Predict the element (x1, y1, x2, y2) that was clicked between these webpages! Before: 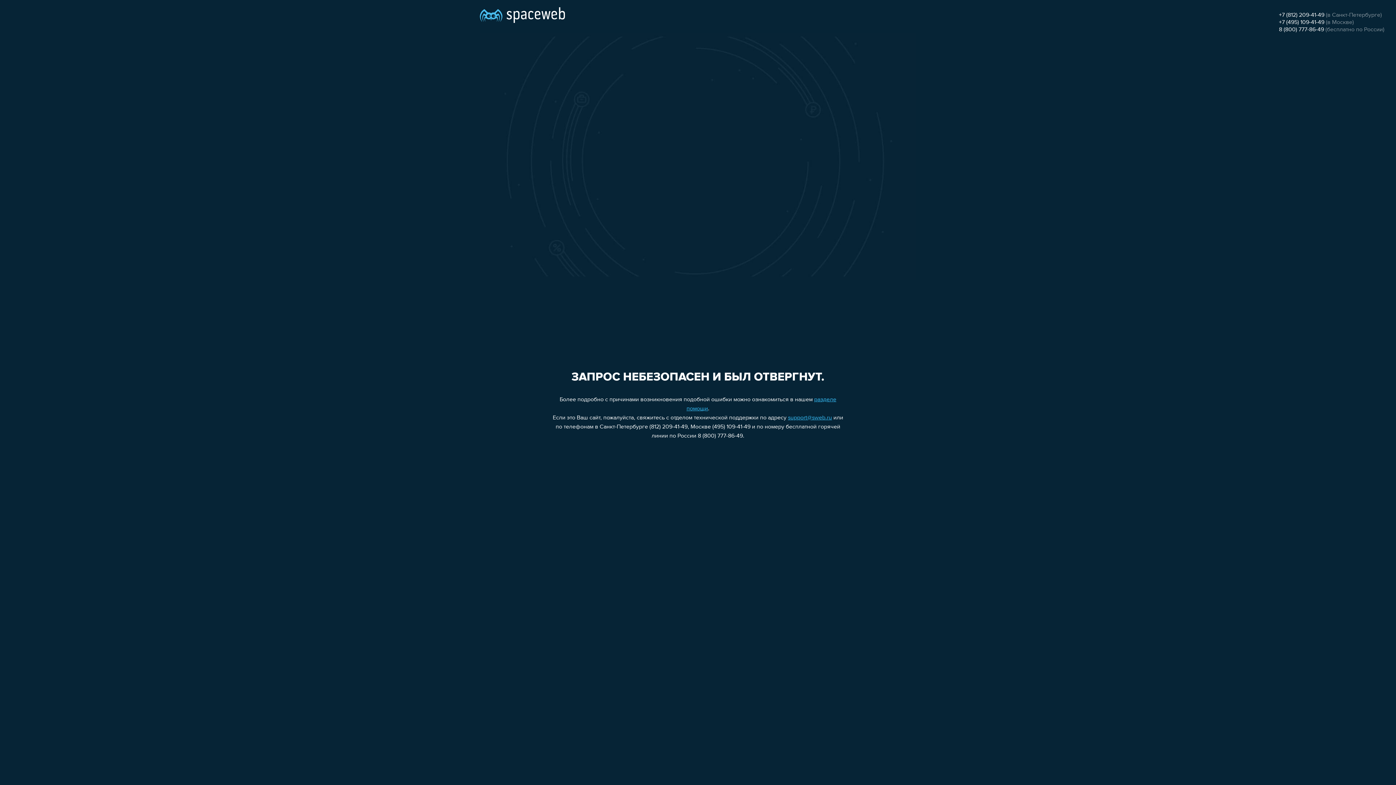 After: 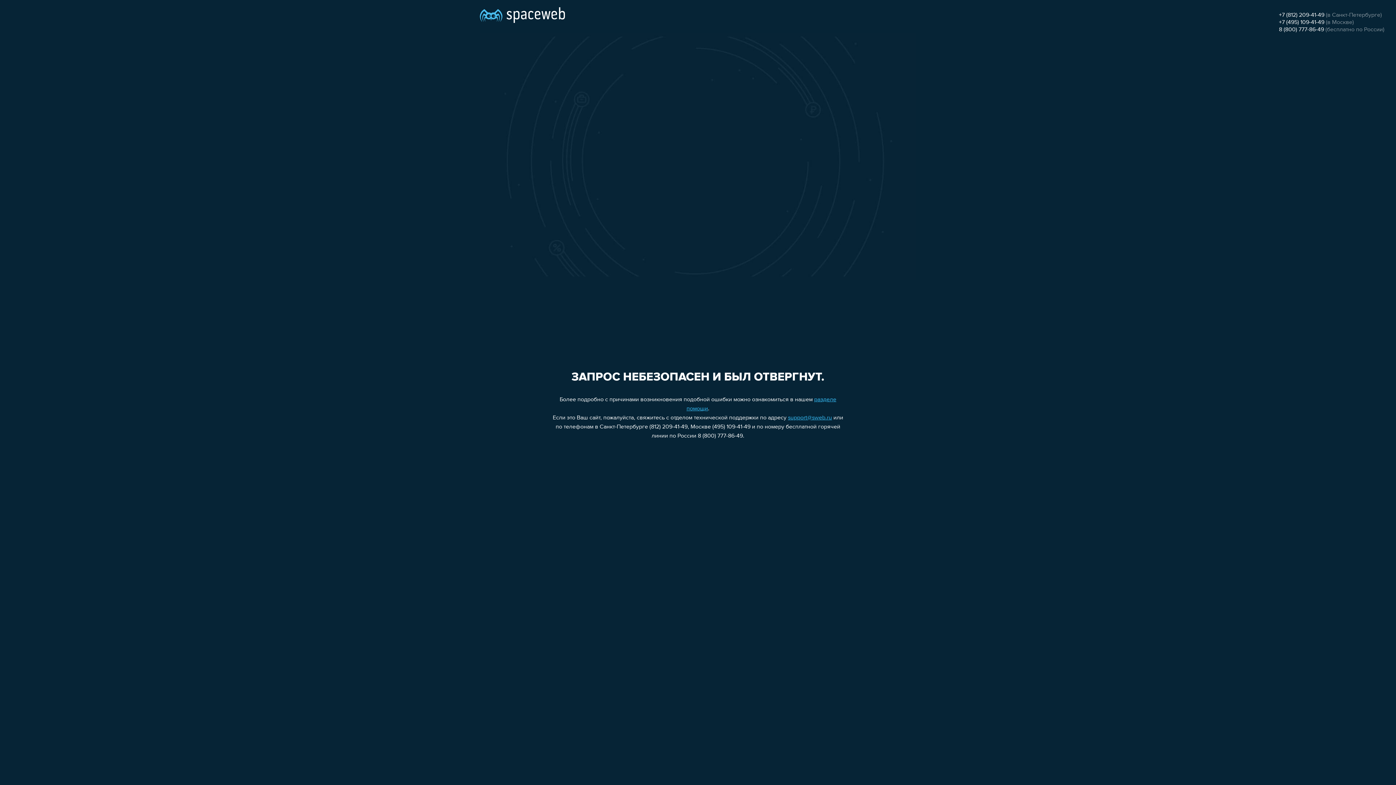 Action: bbox: (1279, 19, 1324, 25) label: +7 (495) 109-41-49